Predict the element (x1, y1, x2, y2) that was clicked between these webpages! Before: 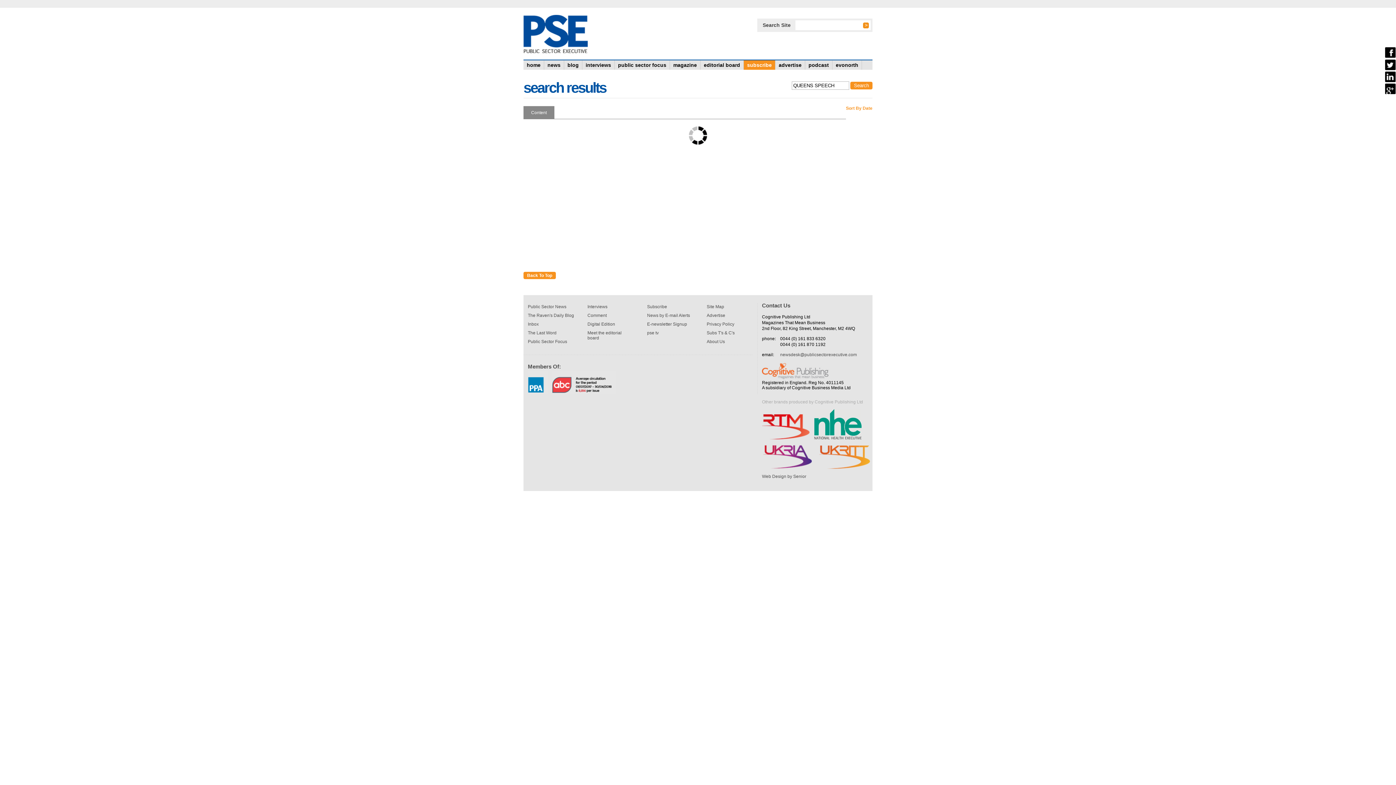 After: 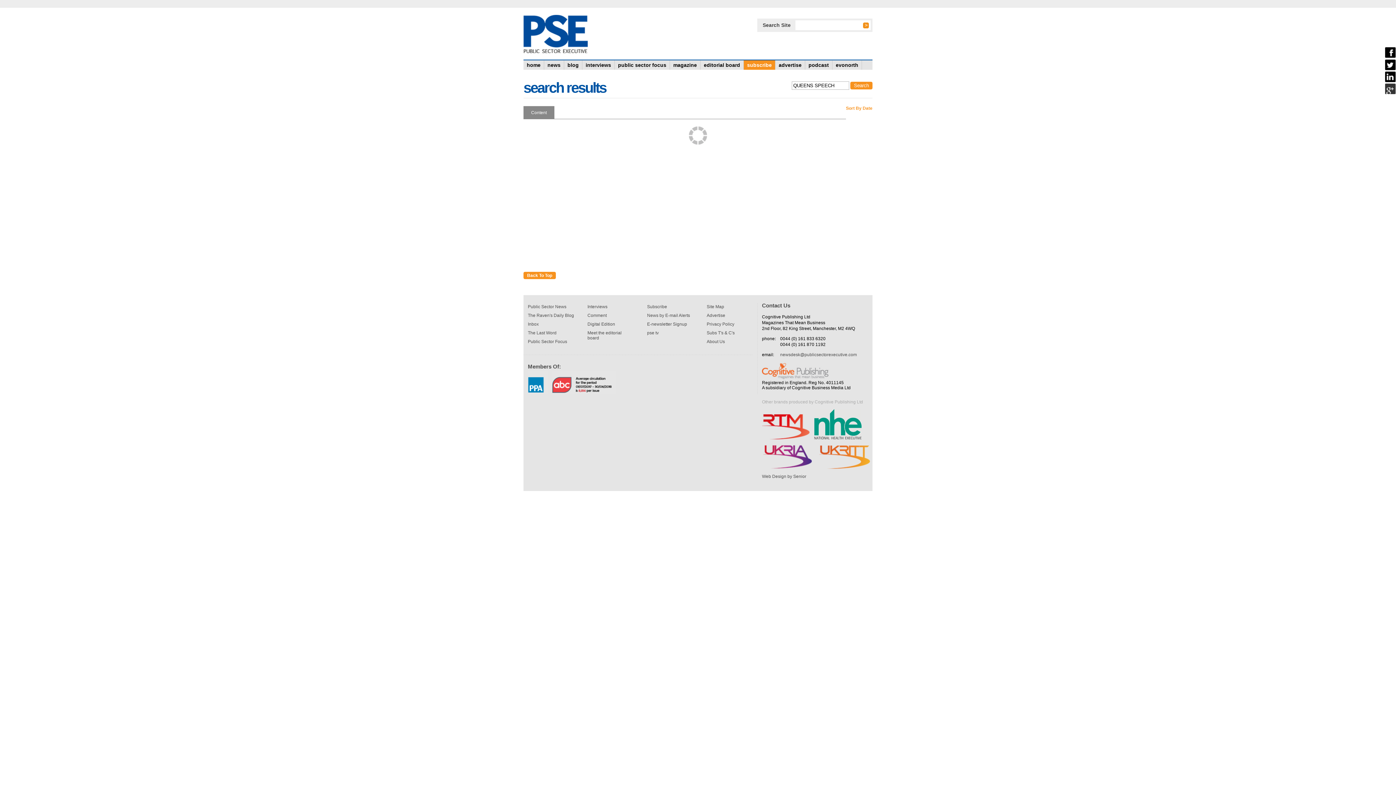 Action: bbox: (1385, 83, 1396, 94)